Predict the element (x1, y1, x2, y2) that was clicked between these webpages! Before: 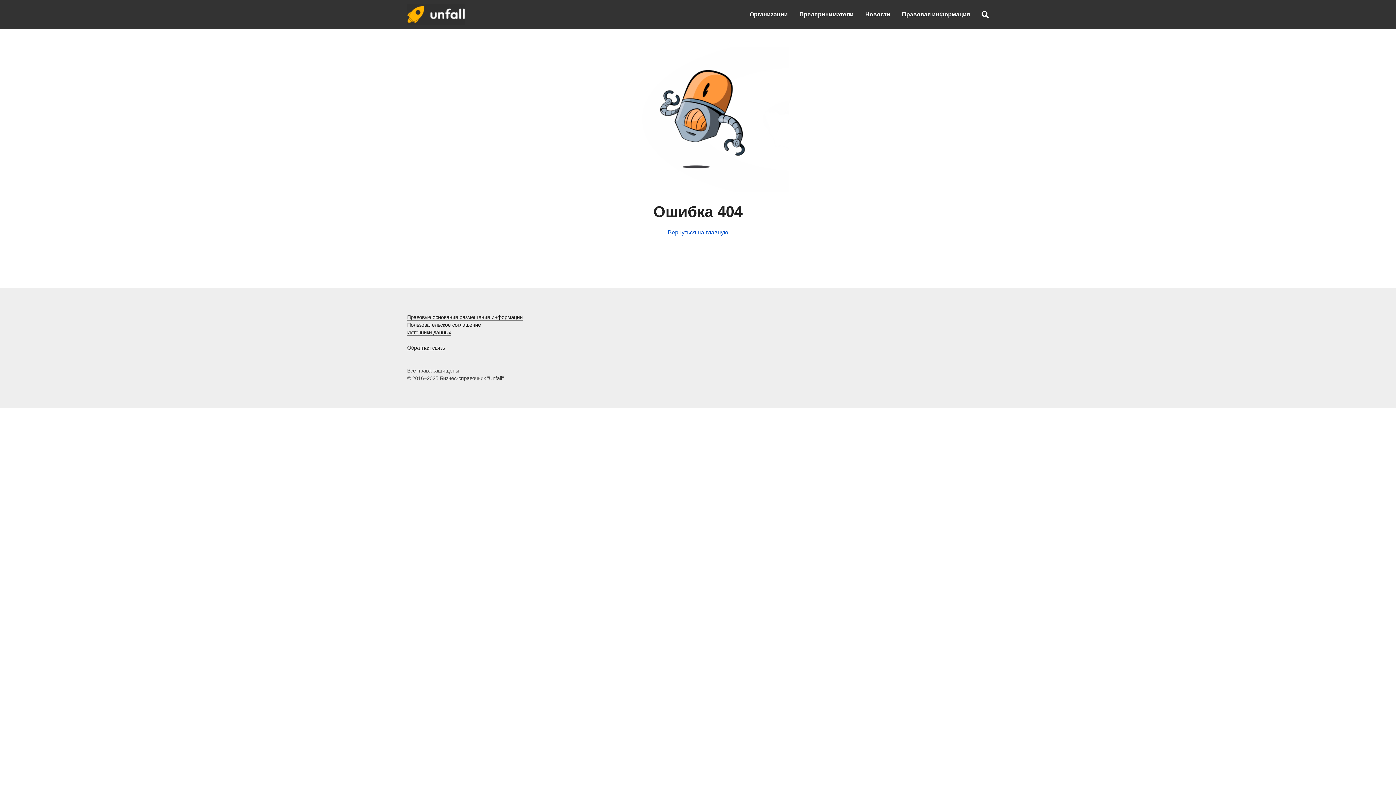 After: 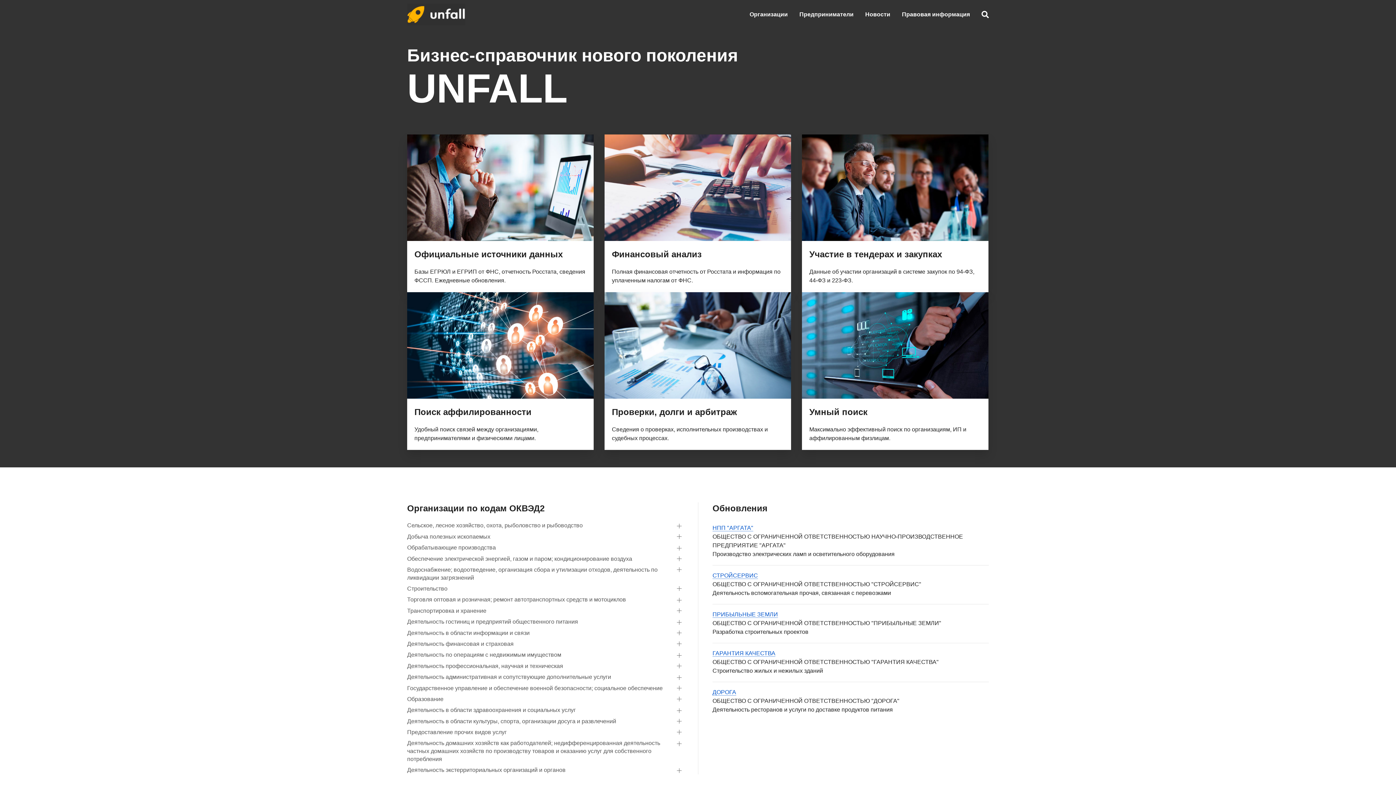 Action: bbox: (668, 228, 728, 237) label: Вернуться на главную